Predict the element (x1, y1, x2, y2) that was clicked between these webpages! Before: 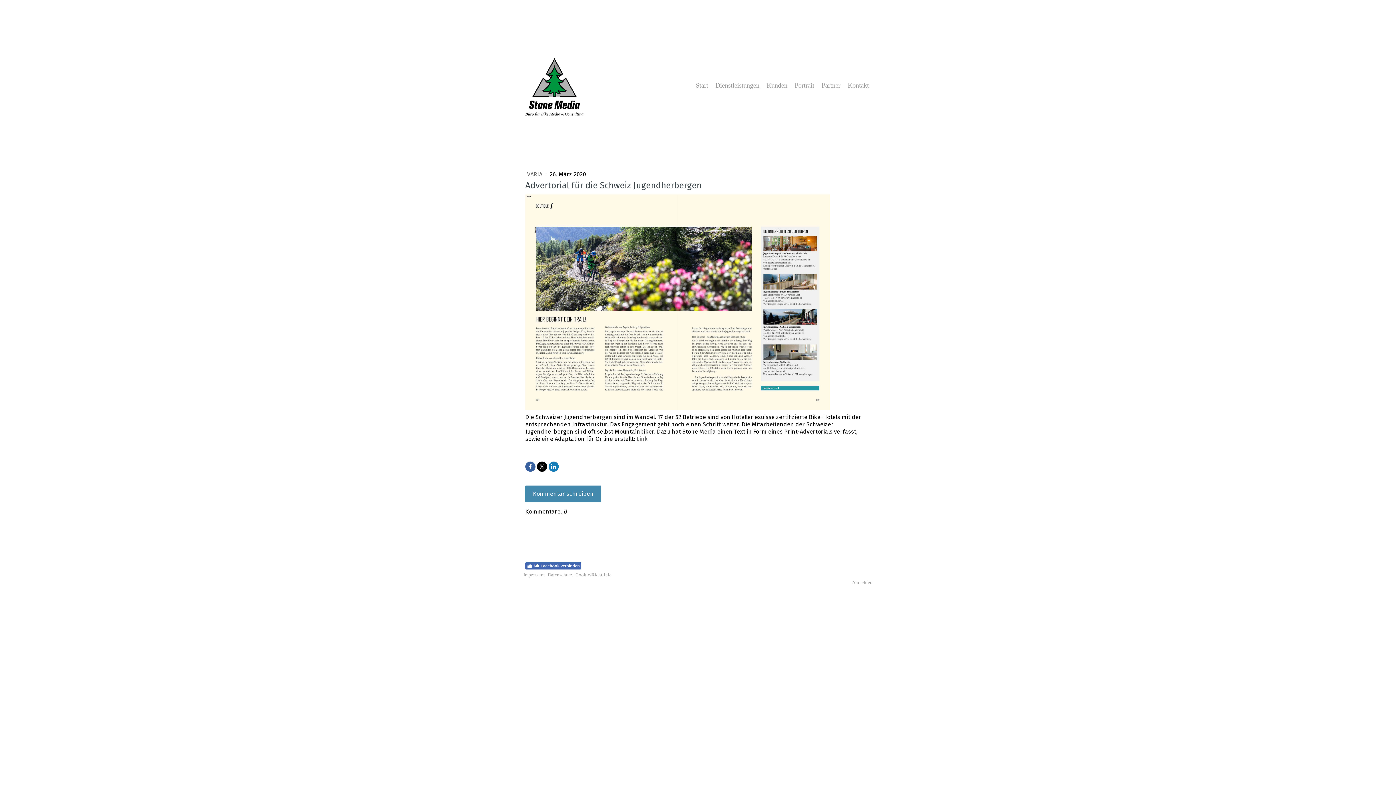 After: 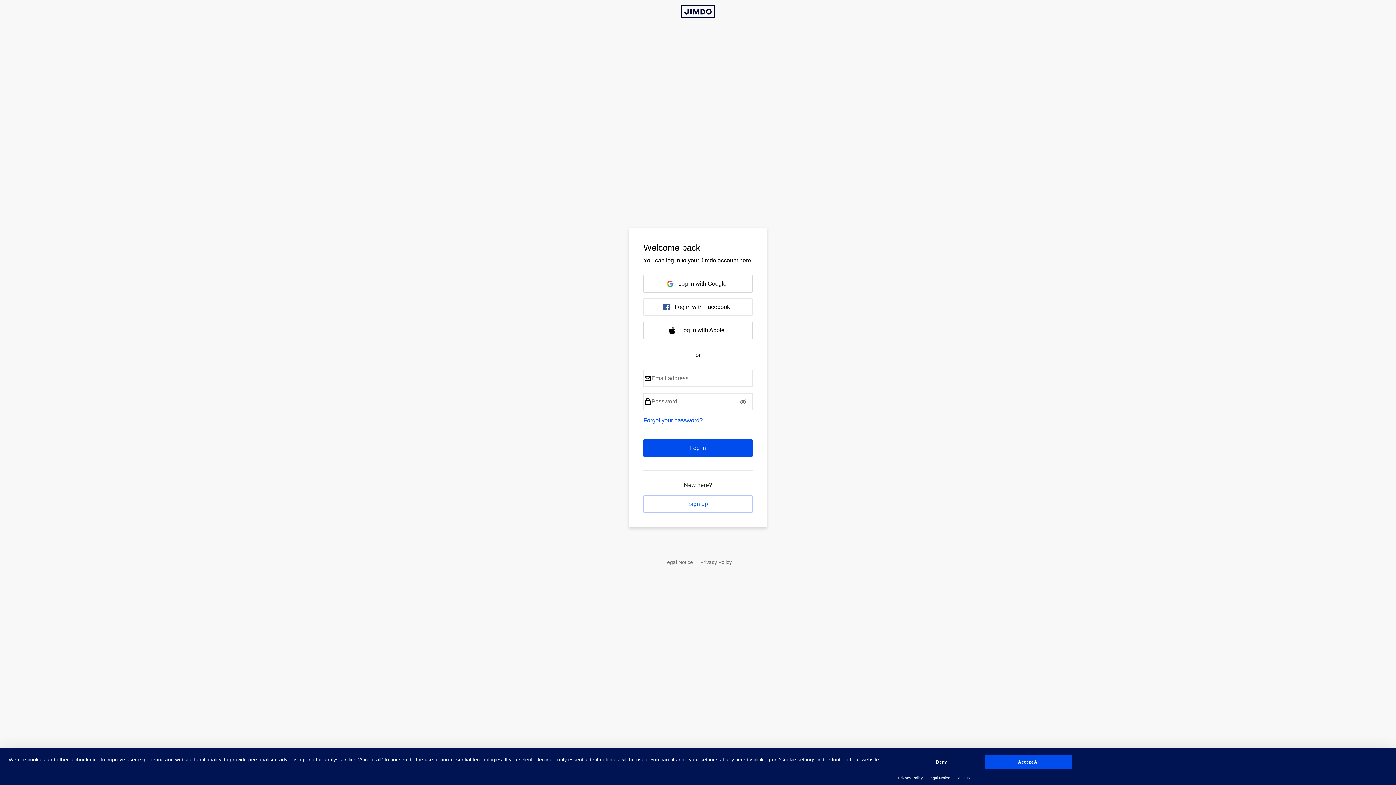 Action: label: Anmelden bbox: (852, 580, 872, 585)